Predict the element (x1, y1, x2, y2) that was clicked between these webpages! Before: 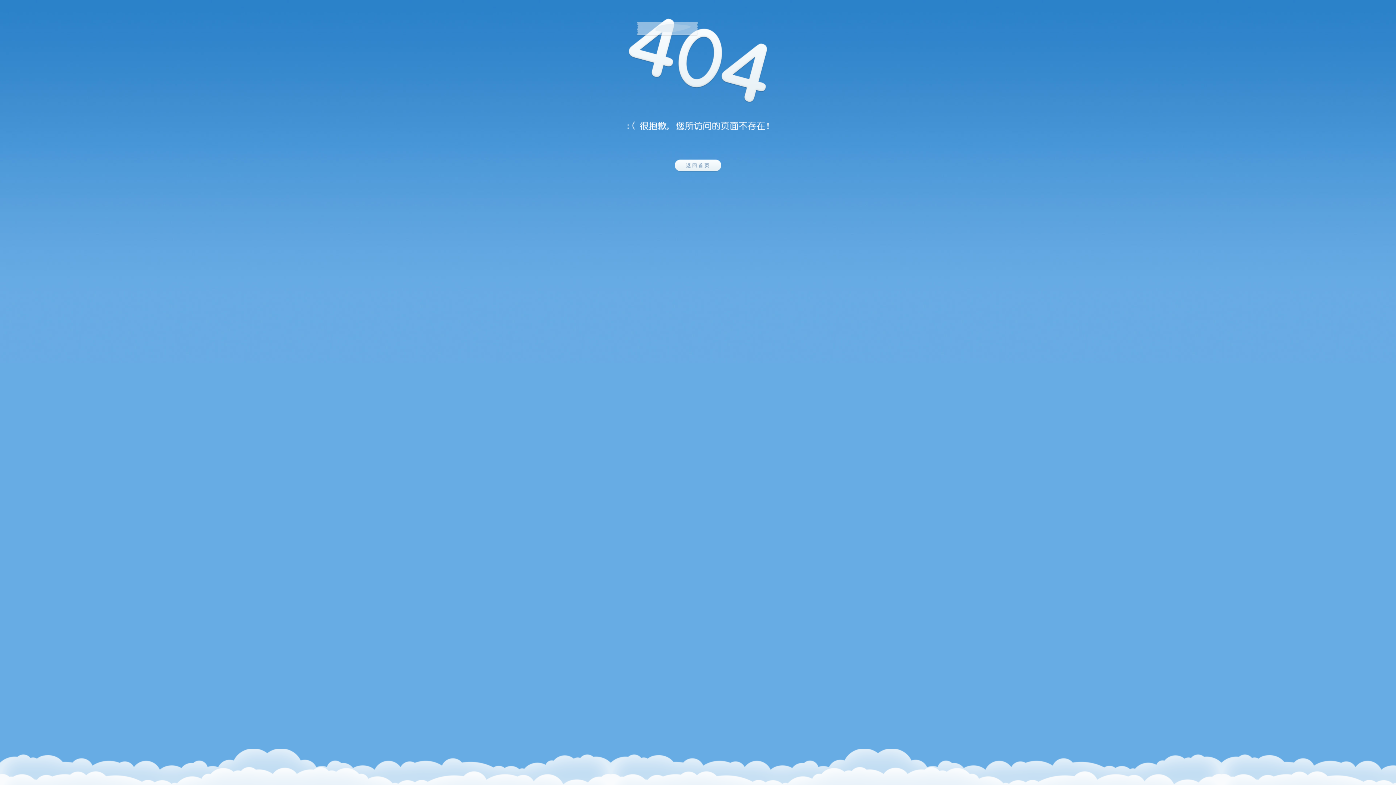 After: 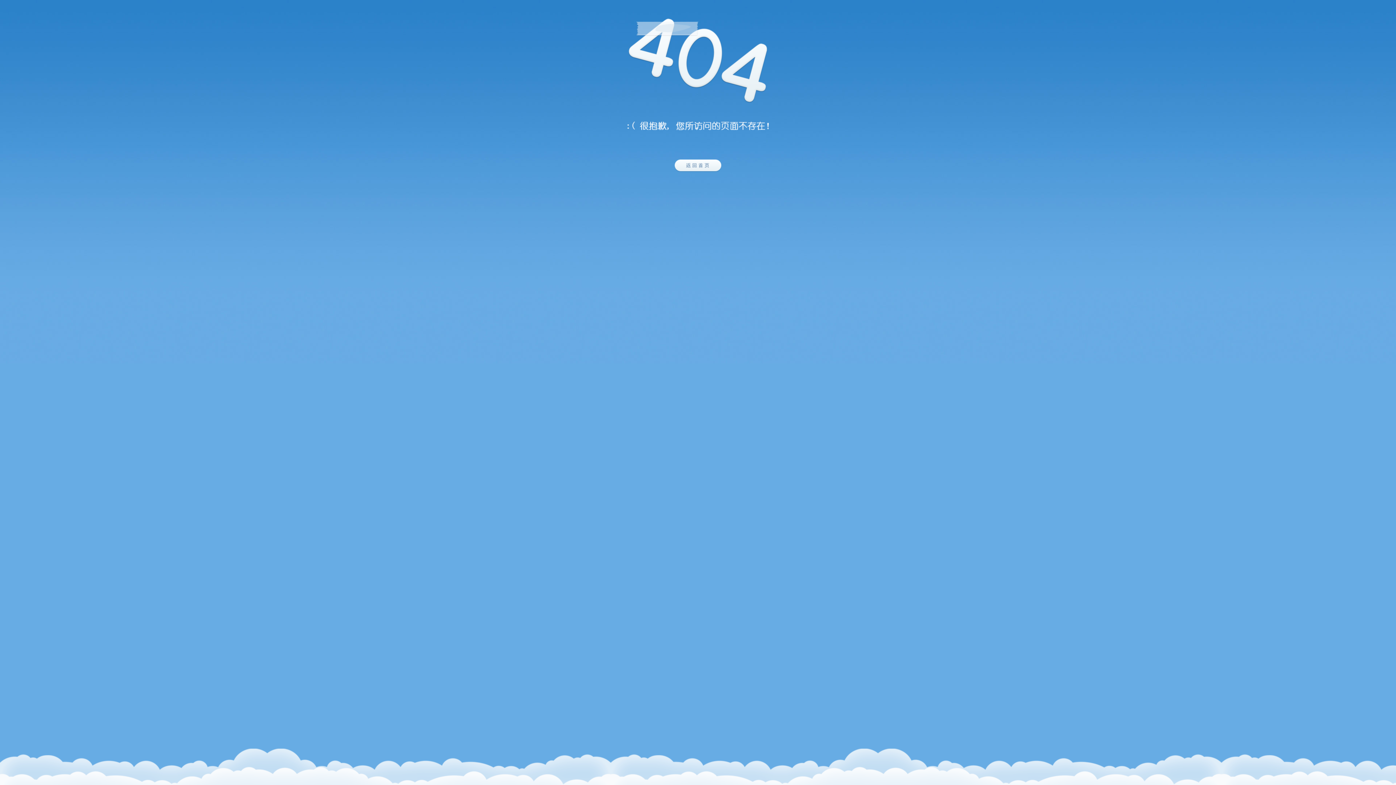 Action: bbox: (674, 185, 721, 191)